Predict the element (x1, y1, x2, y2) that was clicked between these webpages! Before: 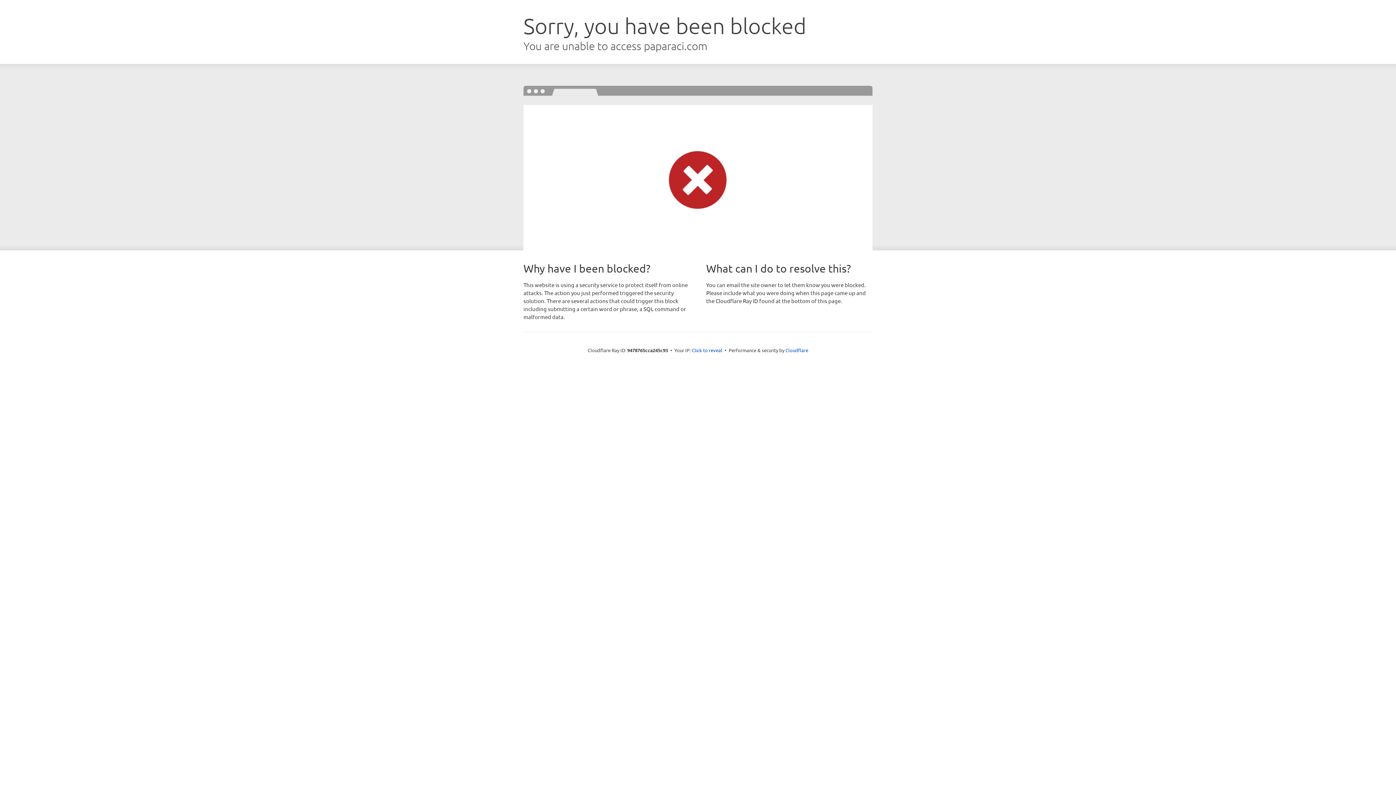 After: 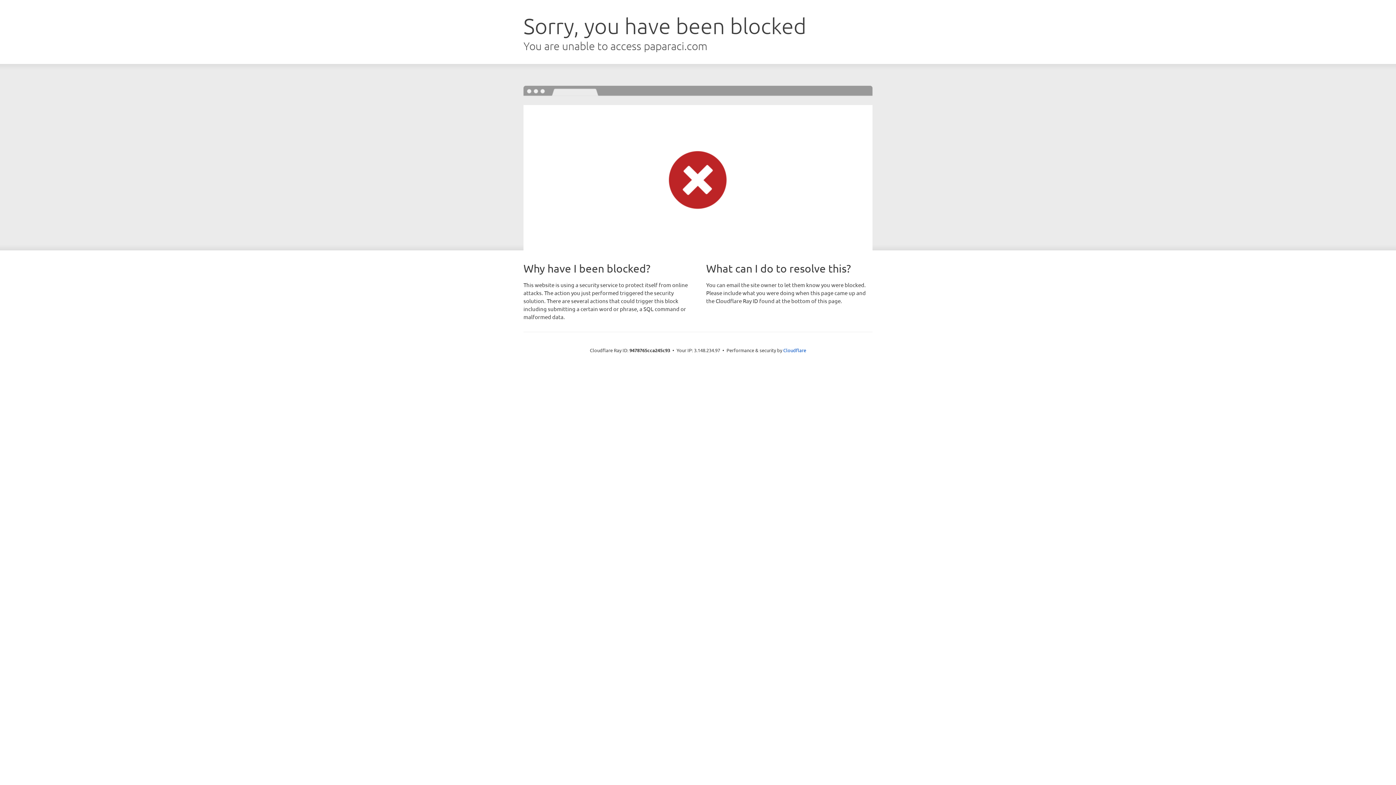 Action: label: Click to reveal bbox: (692, 346, 722, 353)